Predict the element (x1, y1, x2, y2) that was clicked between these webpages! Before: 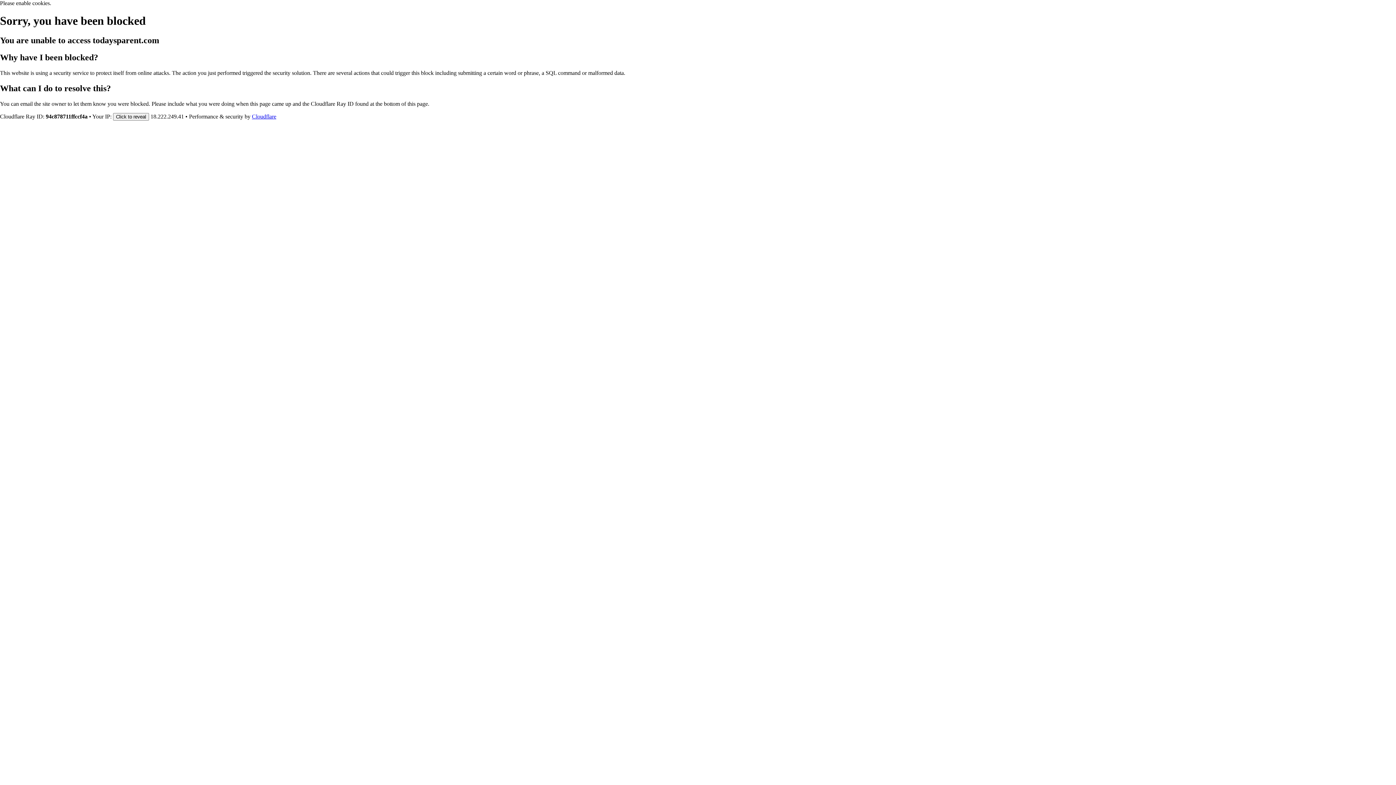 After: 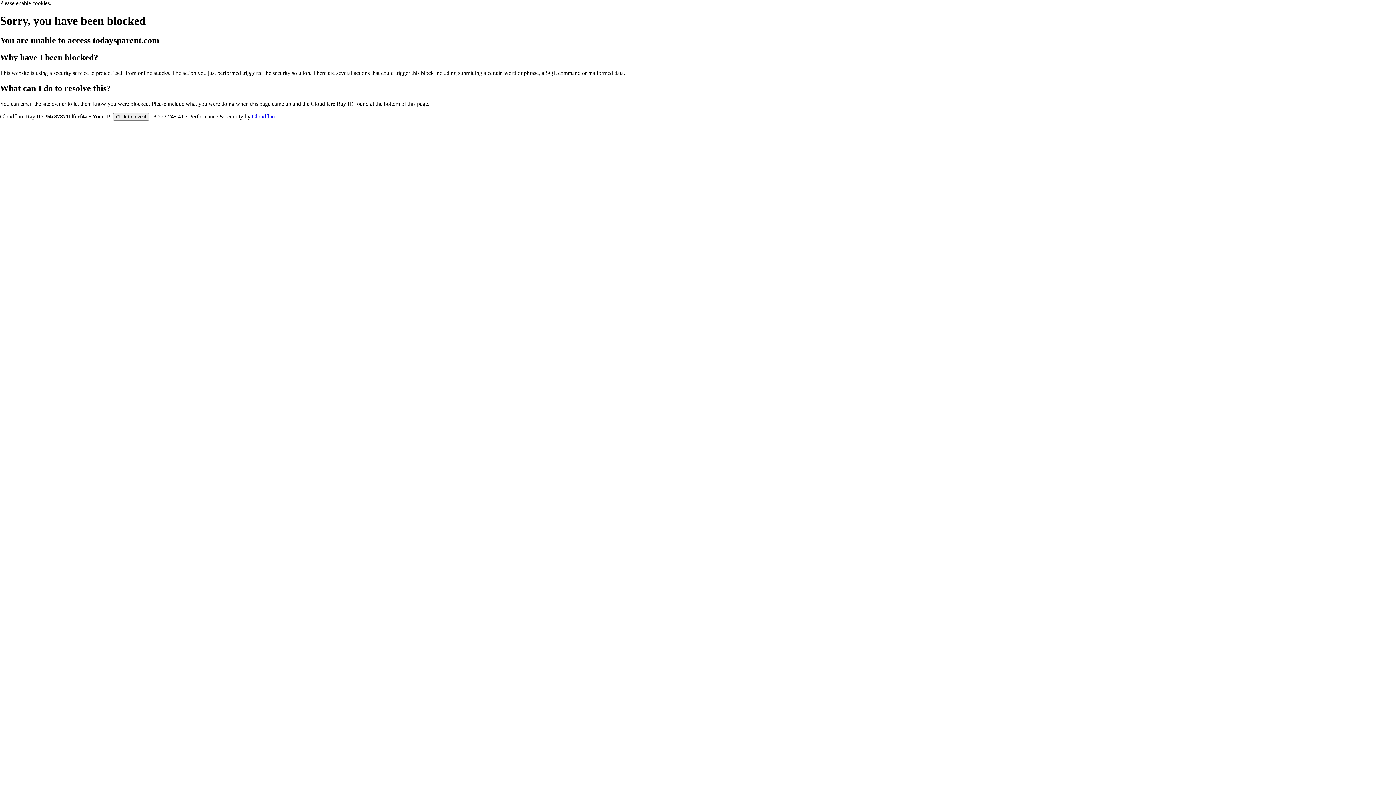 Action: bbox: (252, 113, 276, 119) label: Cloudflare